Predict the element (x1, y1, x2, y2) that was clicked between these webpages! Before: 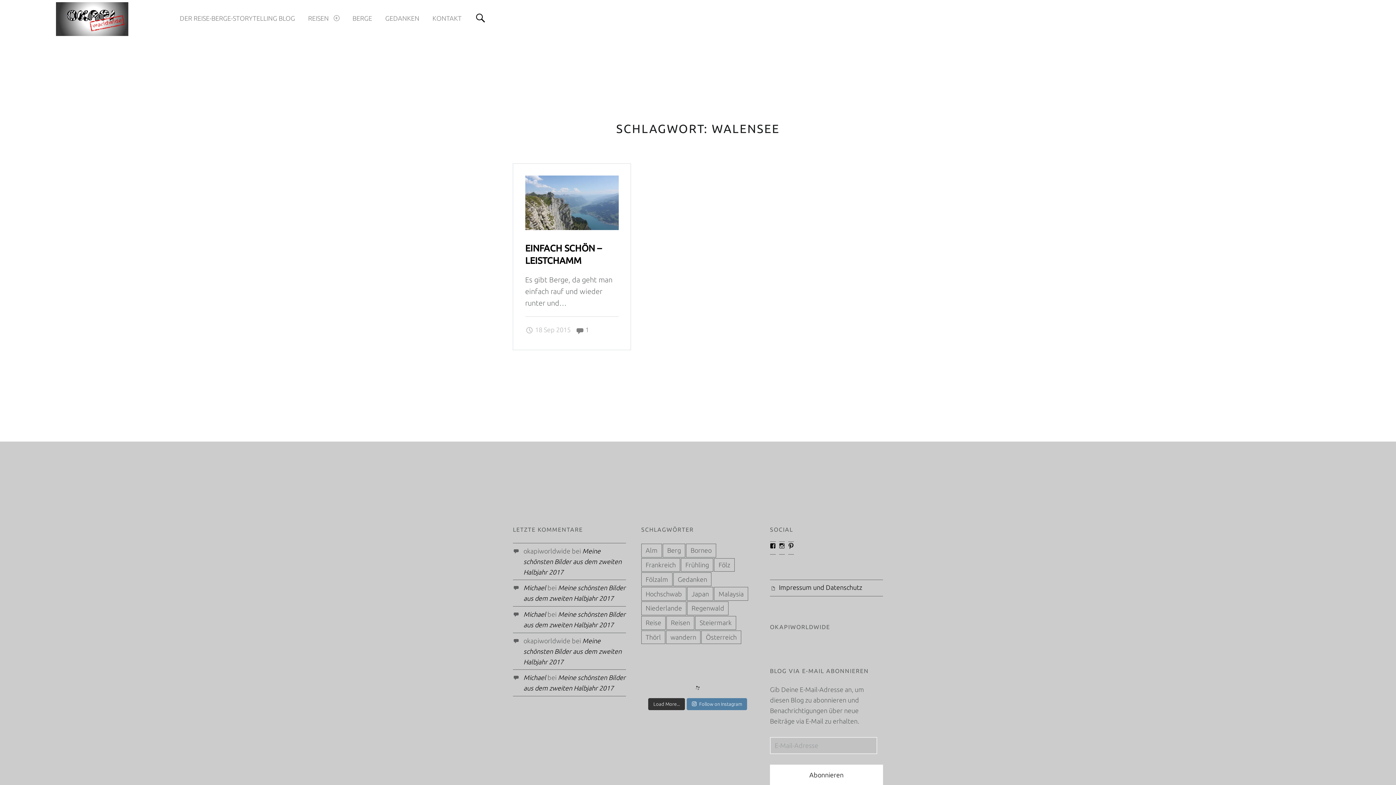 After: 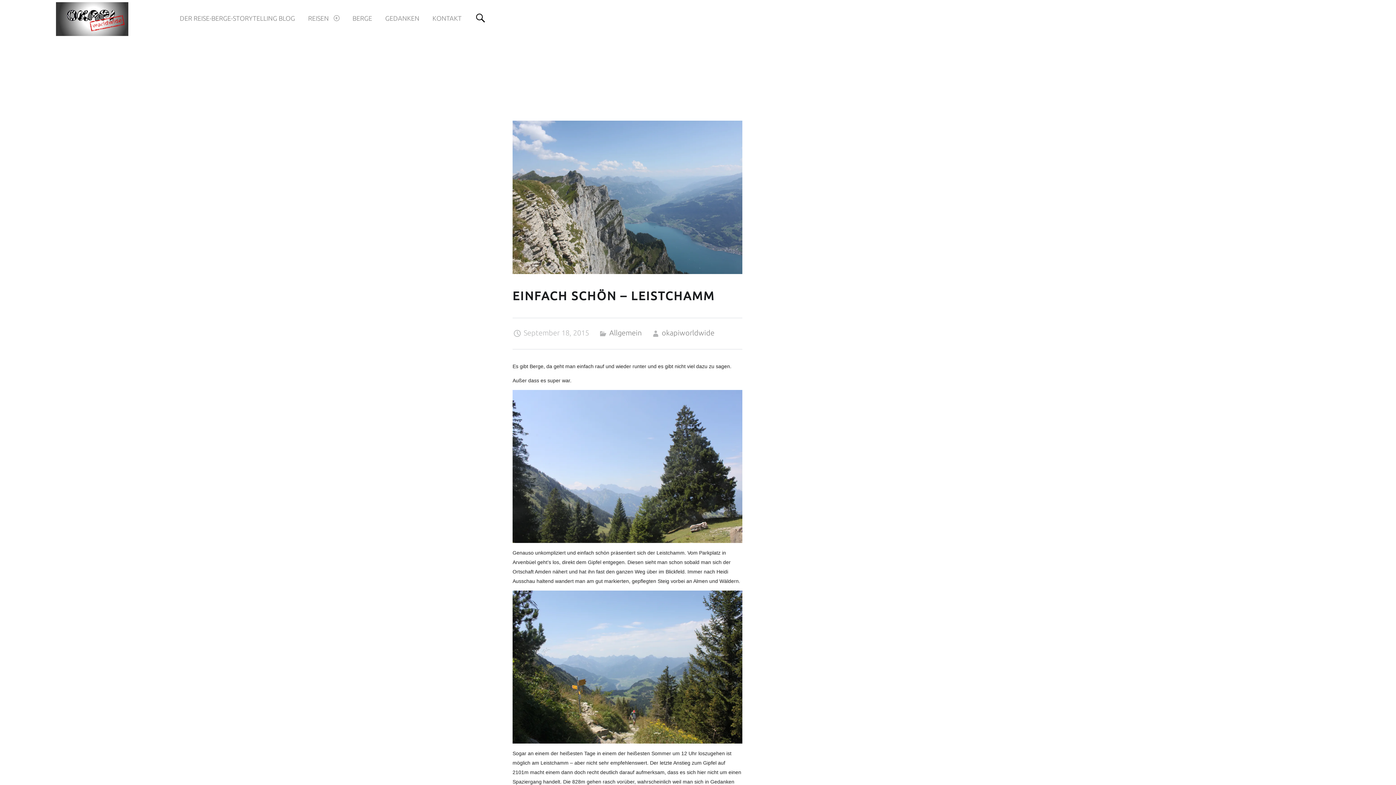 Action: label: Comments:
1 bbox: (575, 326, 589, 333)